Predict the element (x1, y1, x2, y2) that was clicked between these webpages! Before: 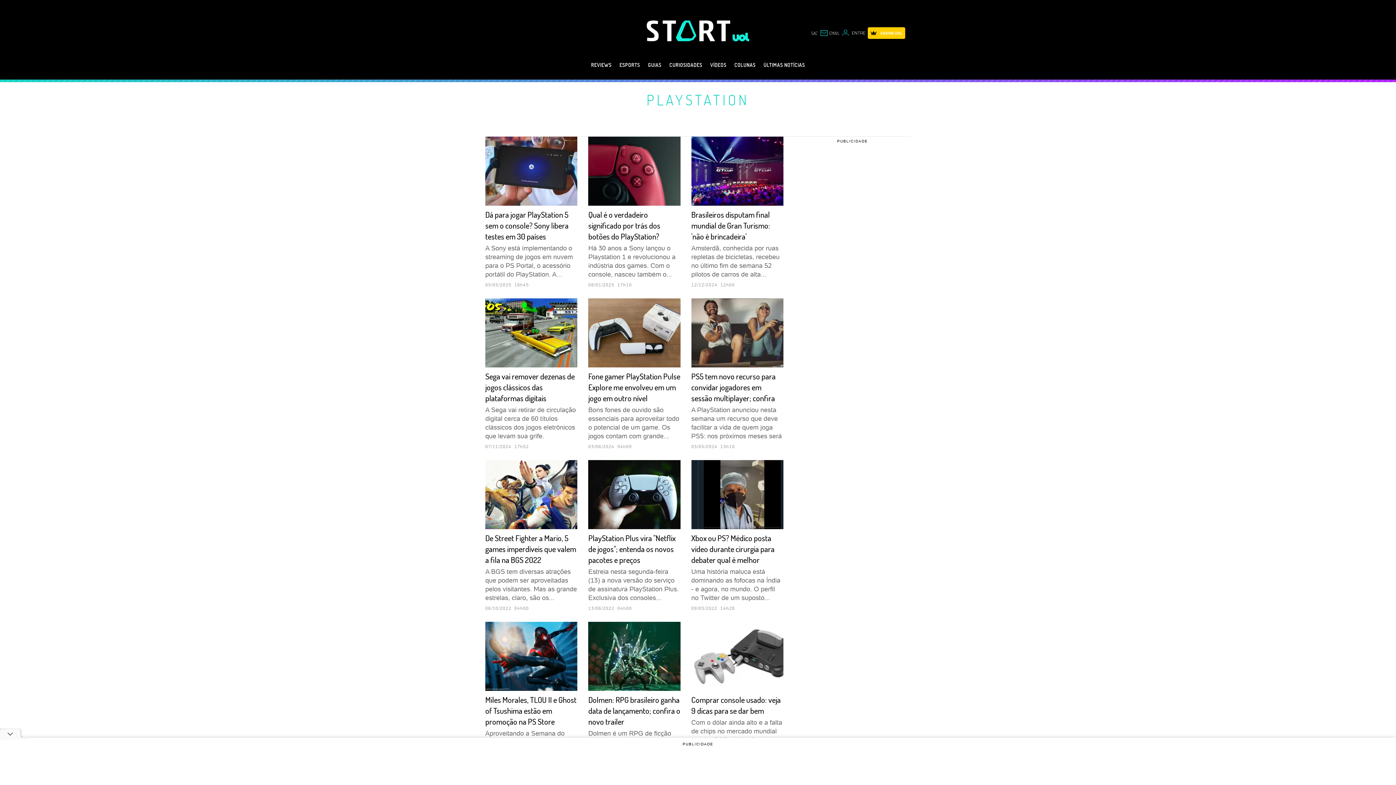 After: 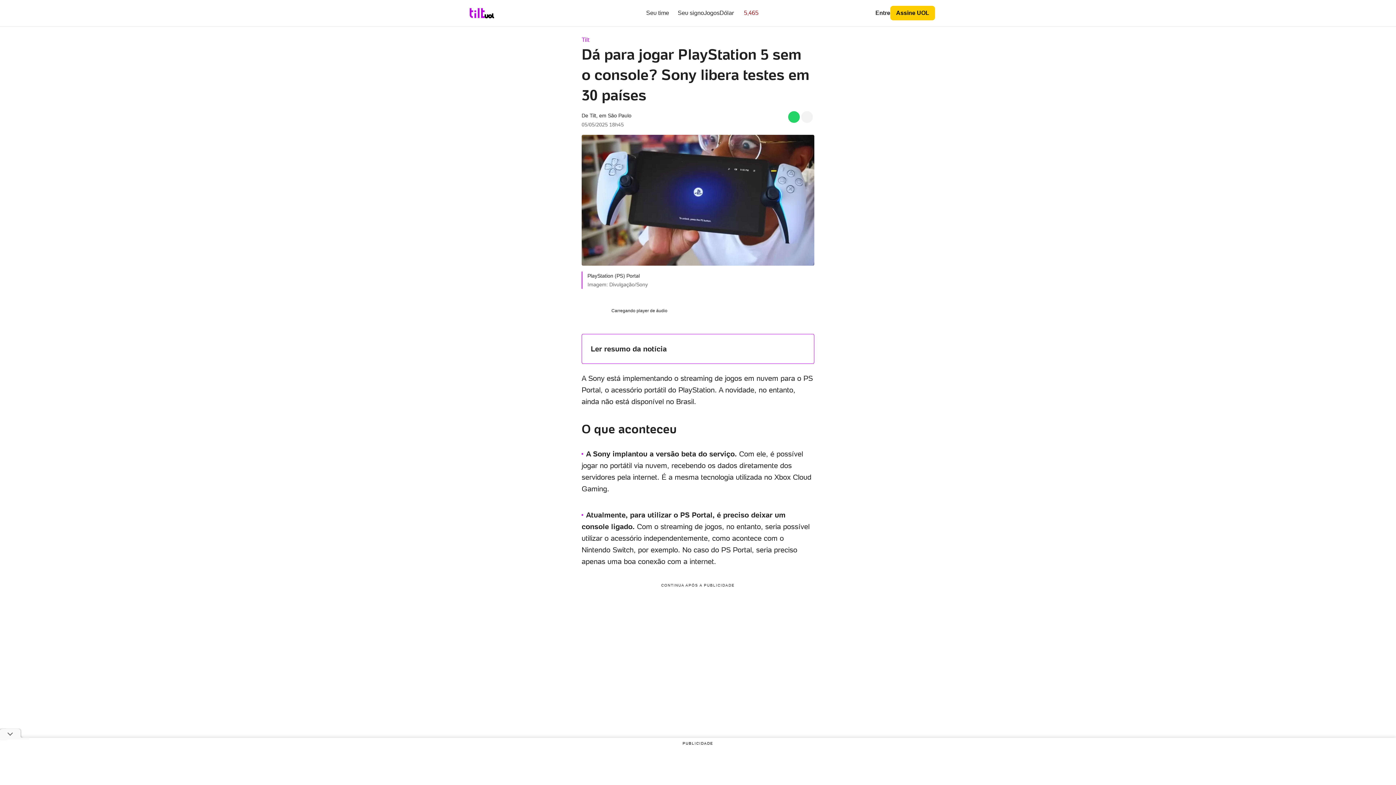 Action: bbox: (485, 136, 577, 287) label: Dá para jogar PlayStation 5 sem o console? Sony libera testes em 30 países

A Sony está implementando o streaming de jogos em nuvem para o PS Portal, o acessório portátil do PlayStation. A...

05/05/2025 18h45